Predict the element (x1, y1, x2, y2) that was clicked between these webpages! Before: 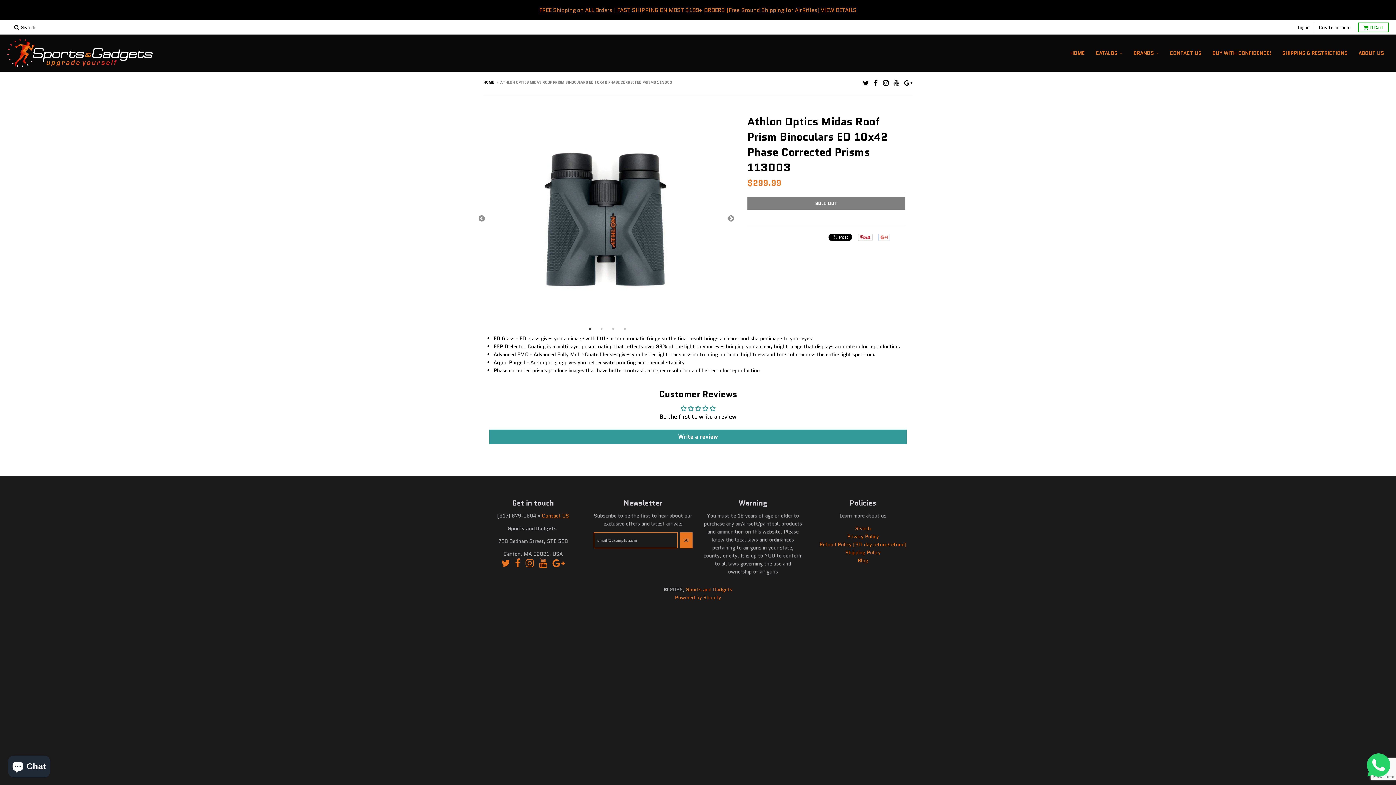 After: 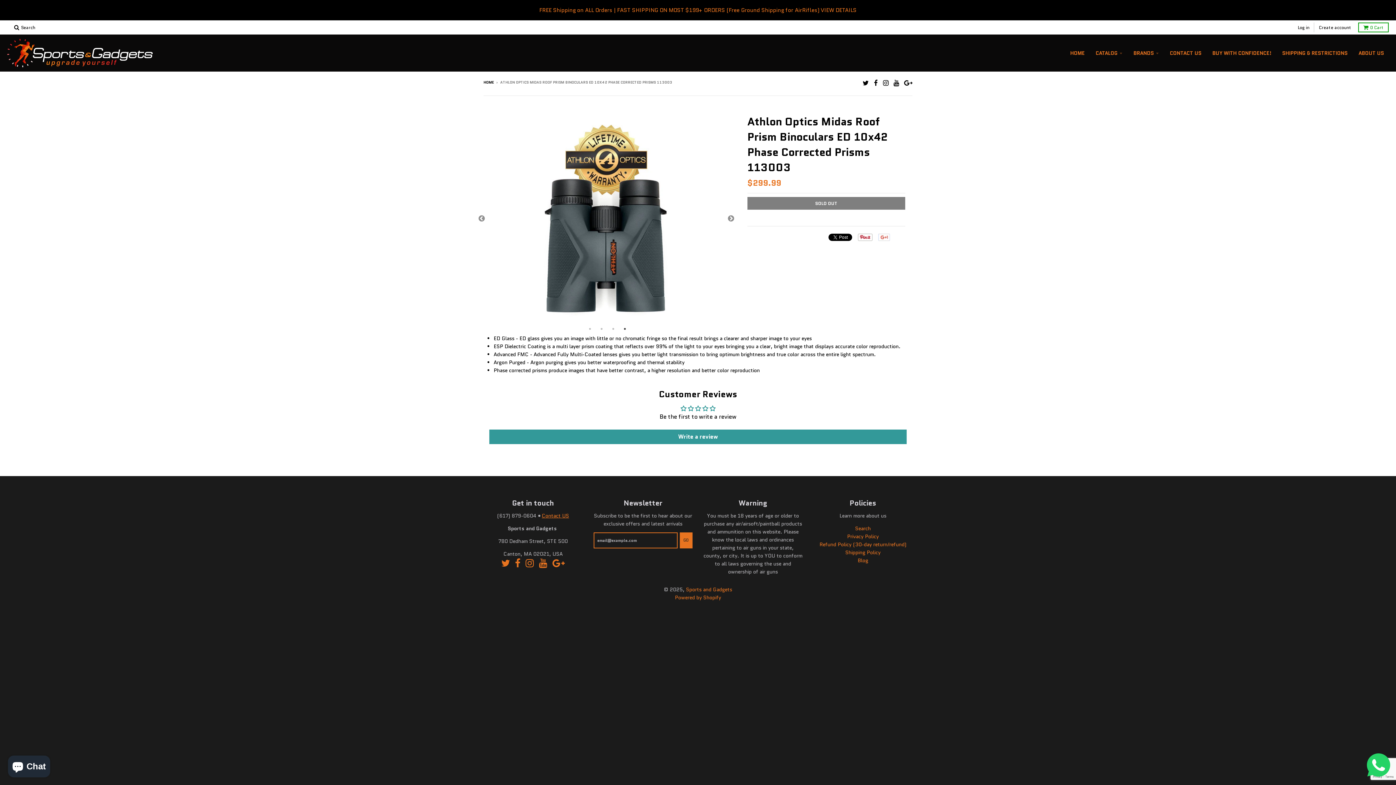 Action: bbox: (621, 325, 628, 332) label: 4 of 4